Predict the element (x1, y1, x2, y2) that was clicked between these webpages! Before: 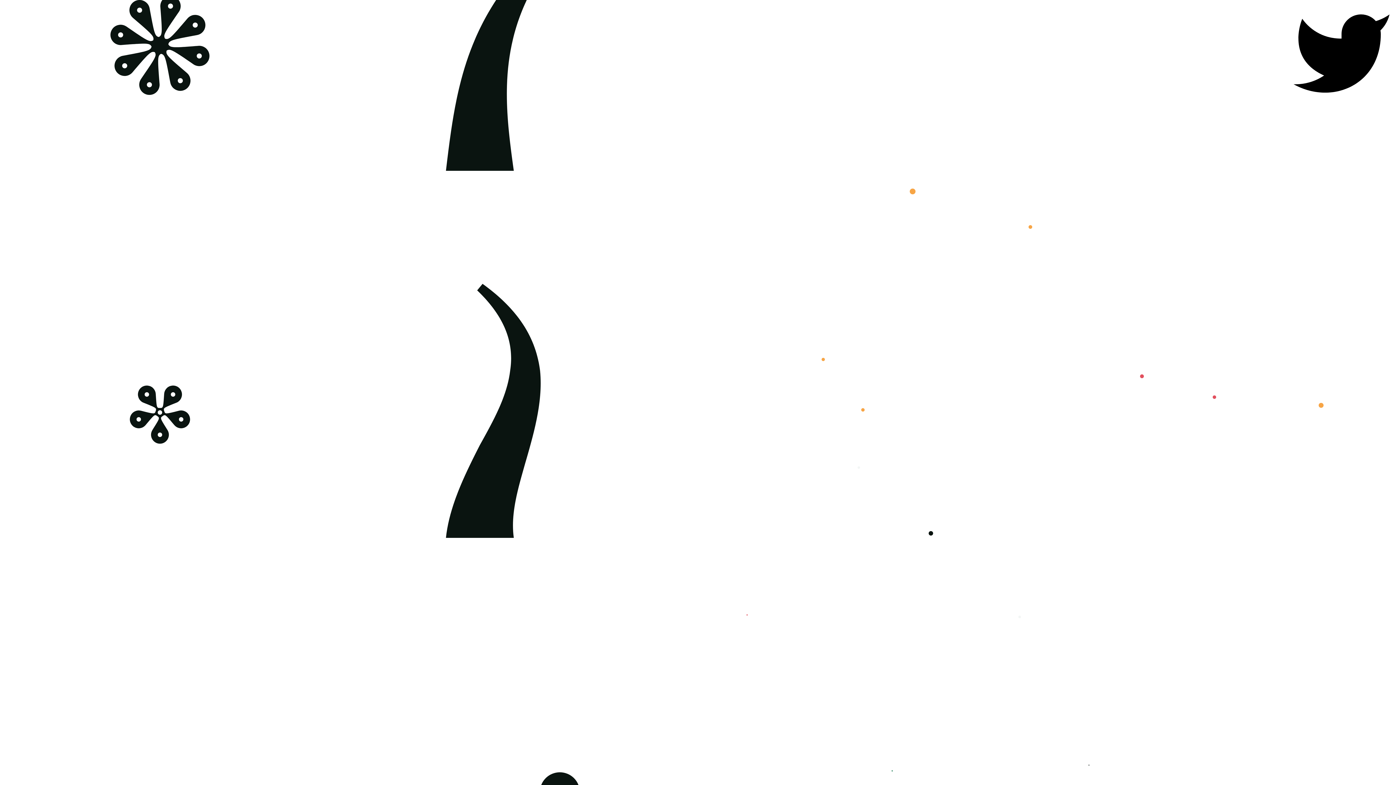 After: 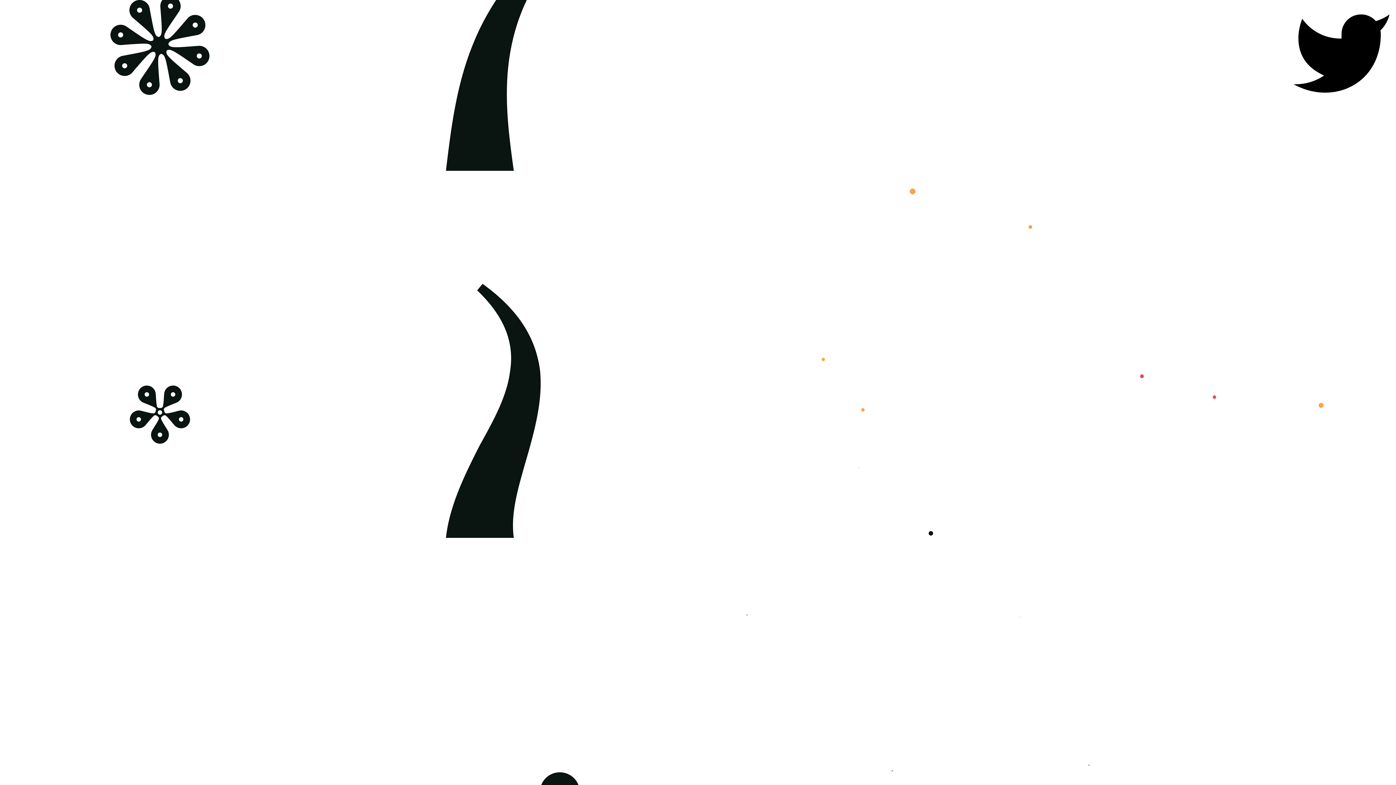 Action: bbox: (1287, 0, 1396, 109)